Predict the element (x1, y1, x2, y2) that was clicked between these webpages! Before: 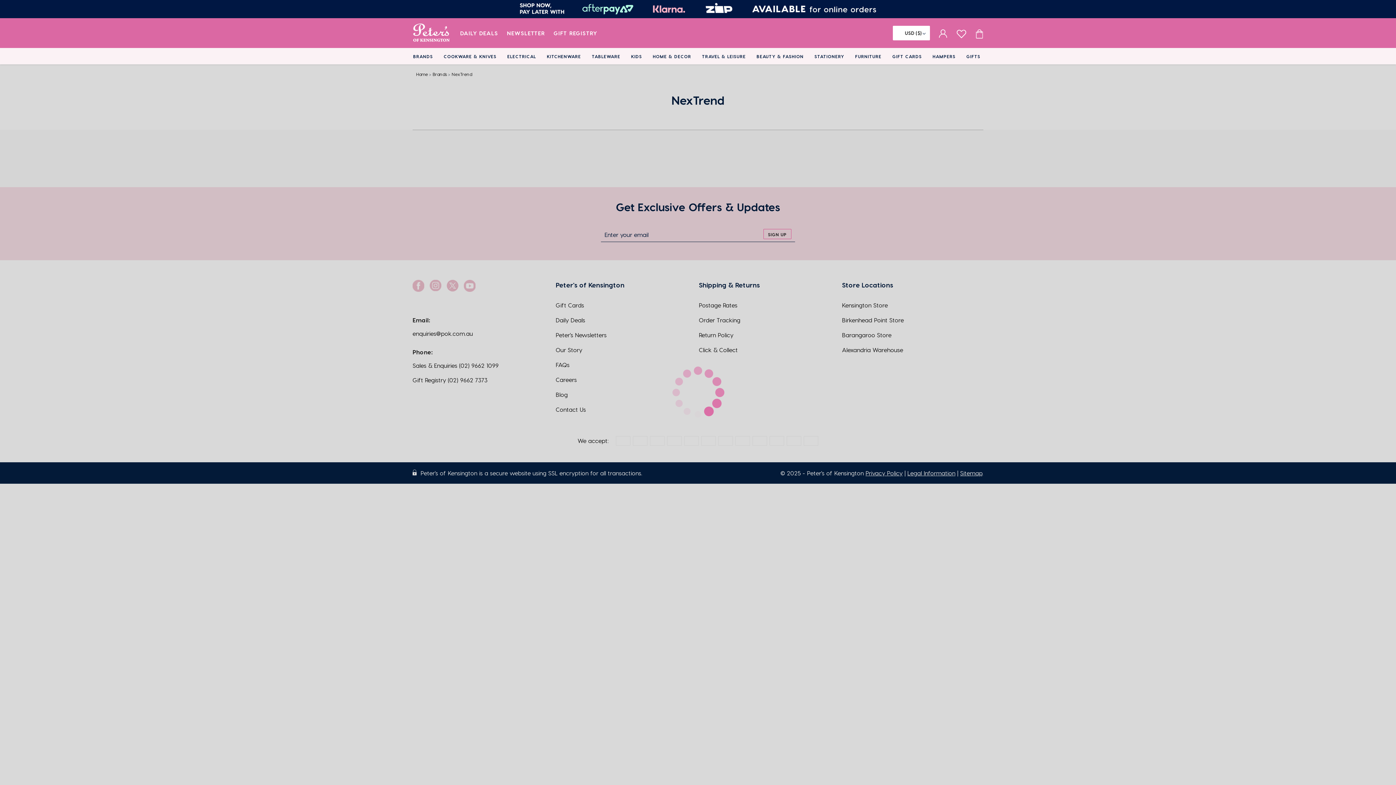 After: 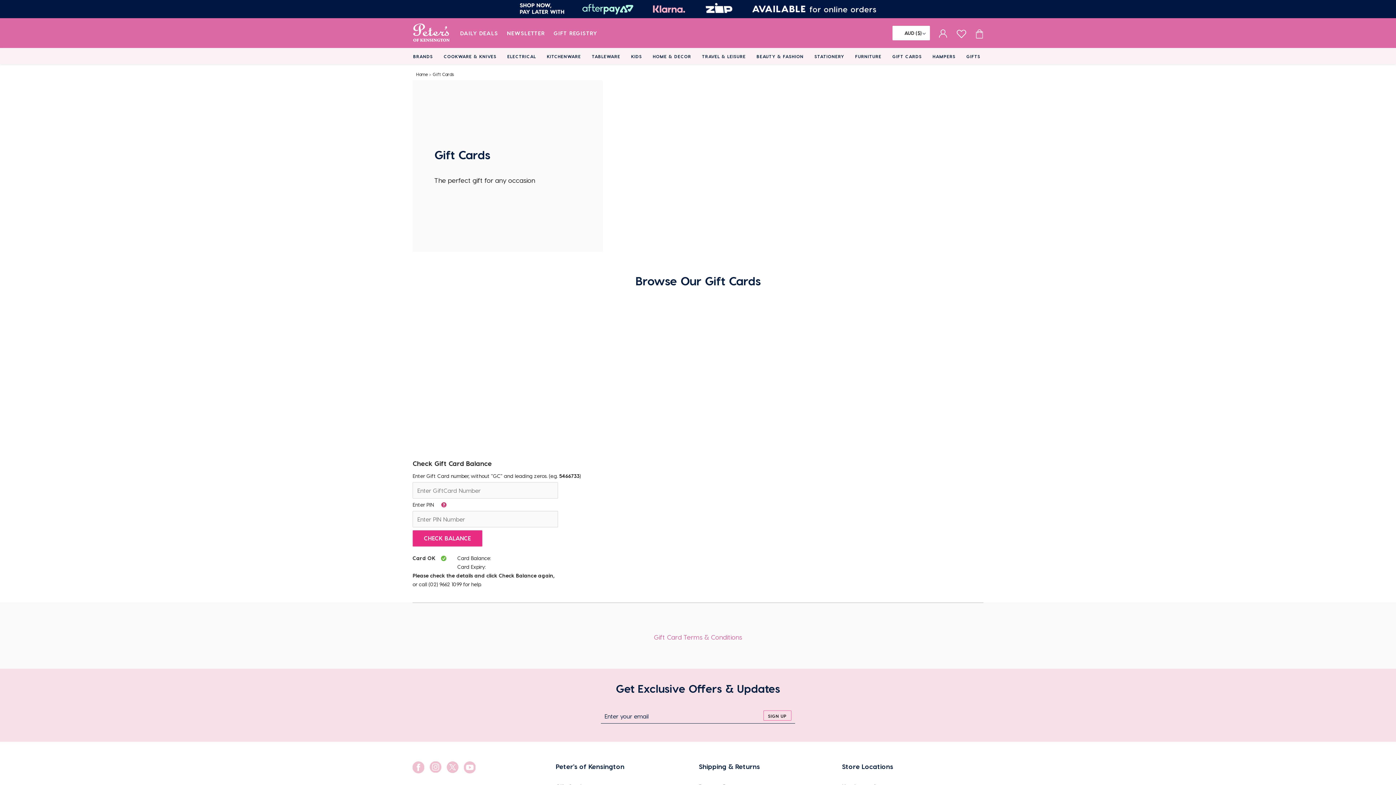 Action: label: Gift Cards bbox: (892, 48, 922, 64)